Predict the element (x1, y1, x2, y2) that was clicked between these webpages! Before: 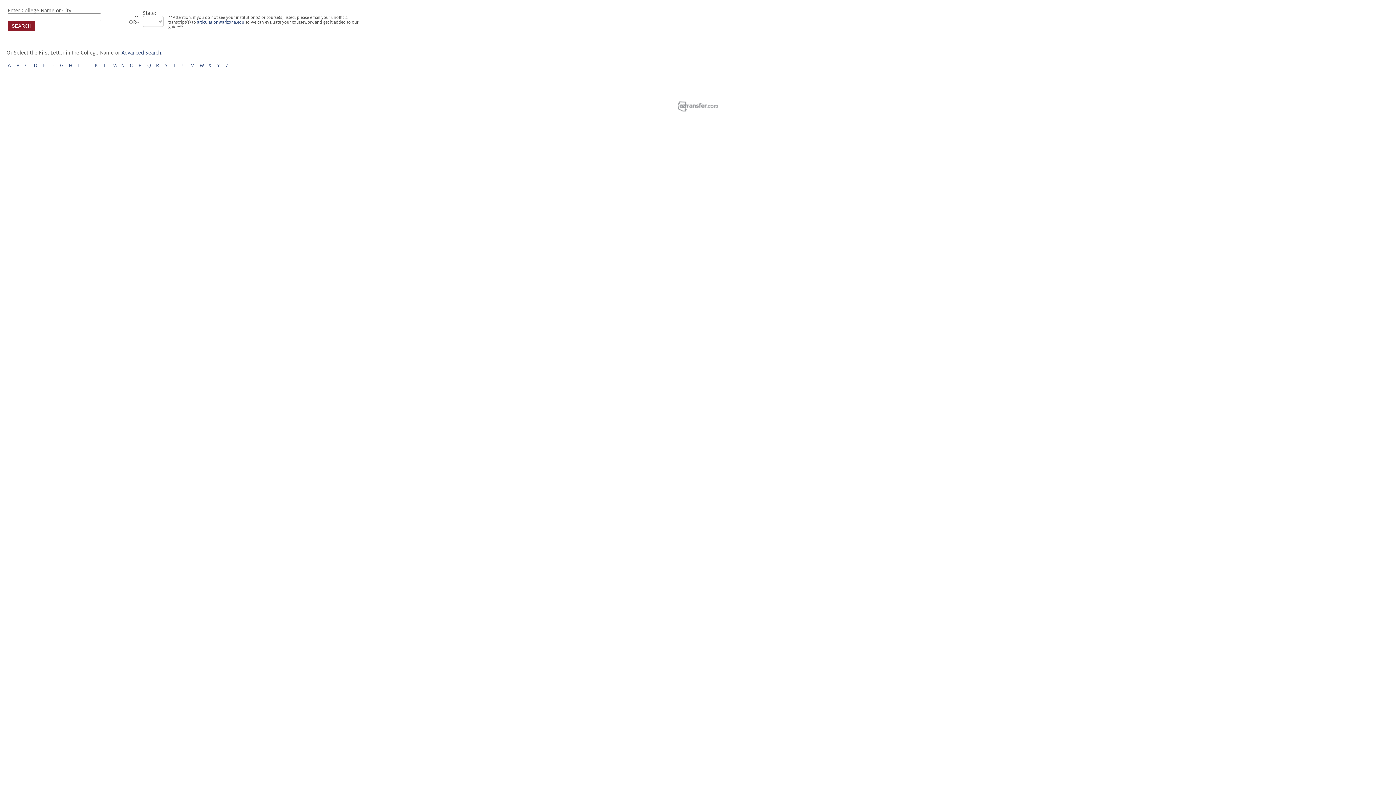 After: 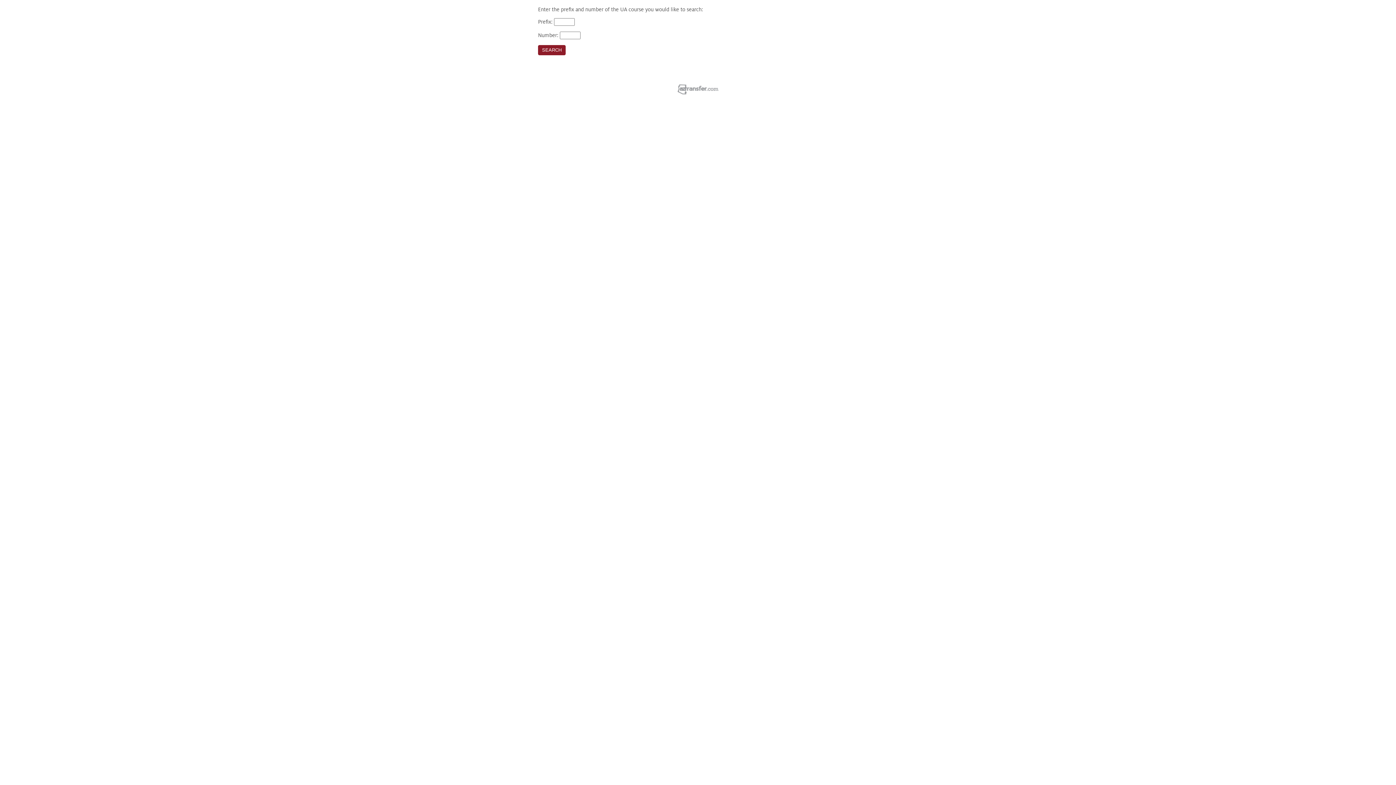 Action: bbox: (121, 49, 161, 55) label: Advanced Search